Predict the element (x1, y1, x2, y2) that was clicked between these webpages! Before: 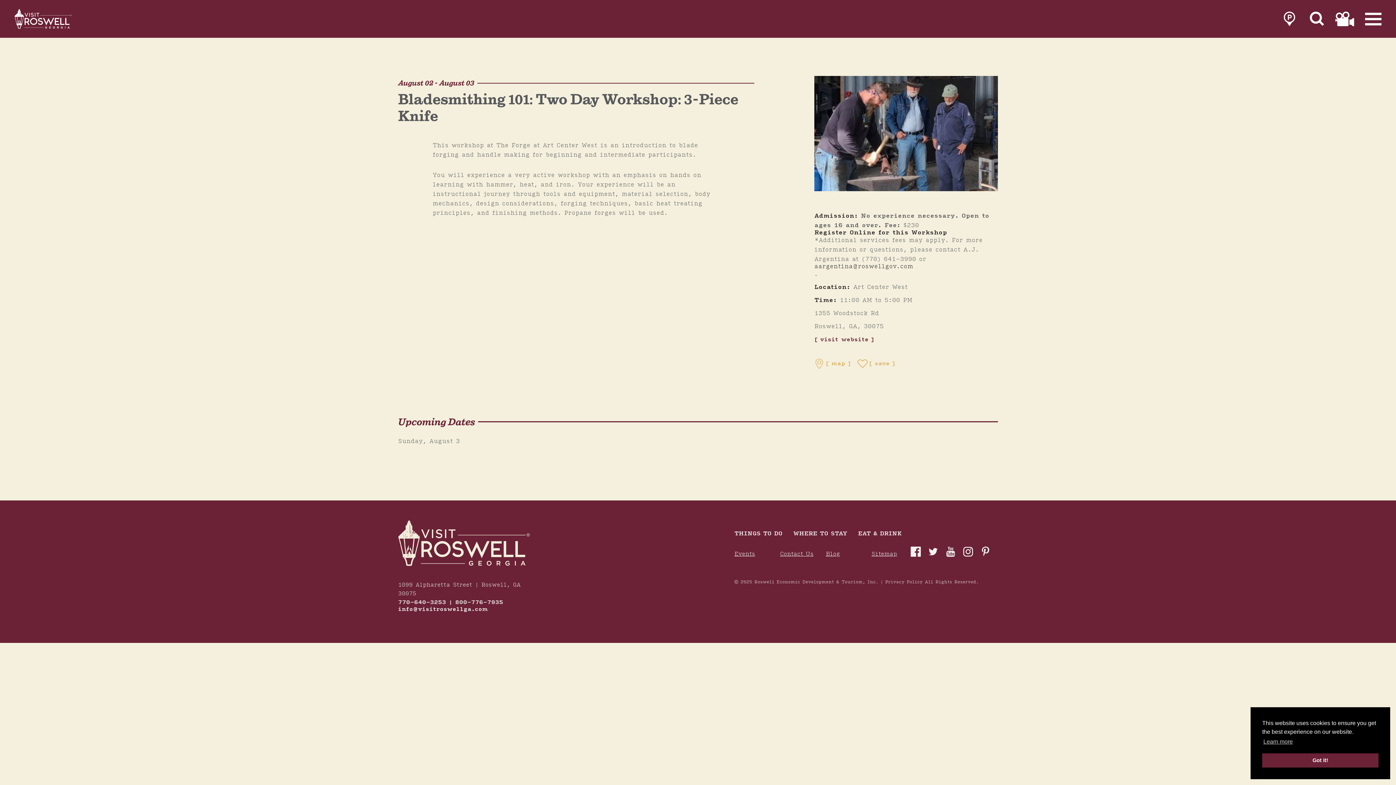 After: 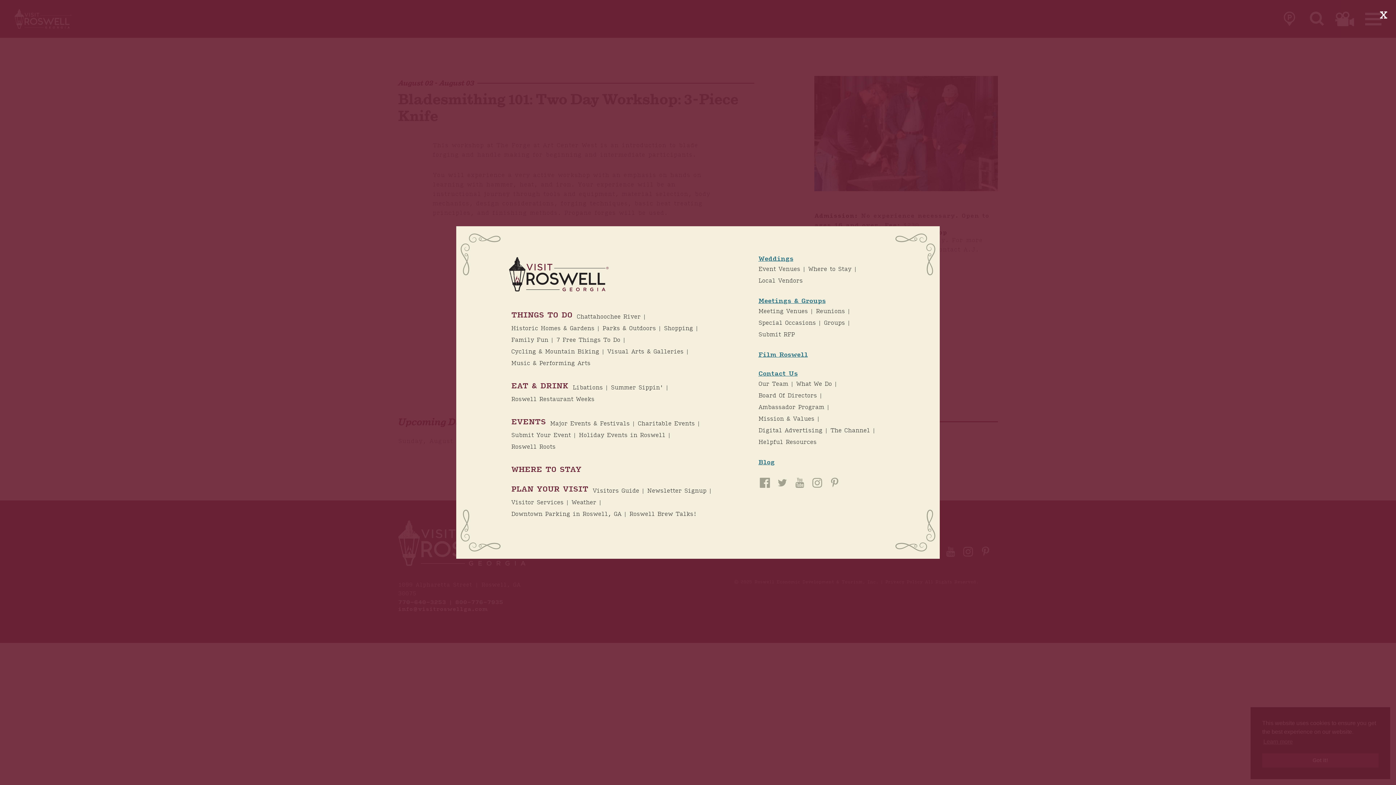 Action: bbox: (1365, 12, 1381, 25)